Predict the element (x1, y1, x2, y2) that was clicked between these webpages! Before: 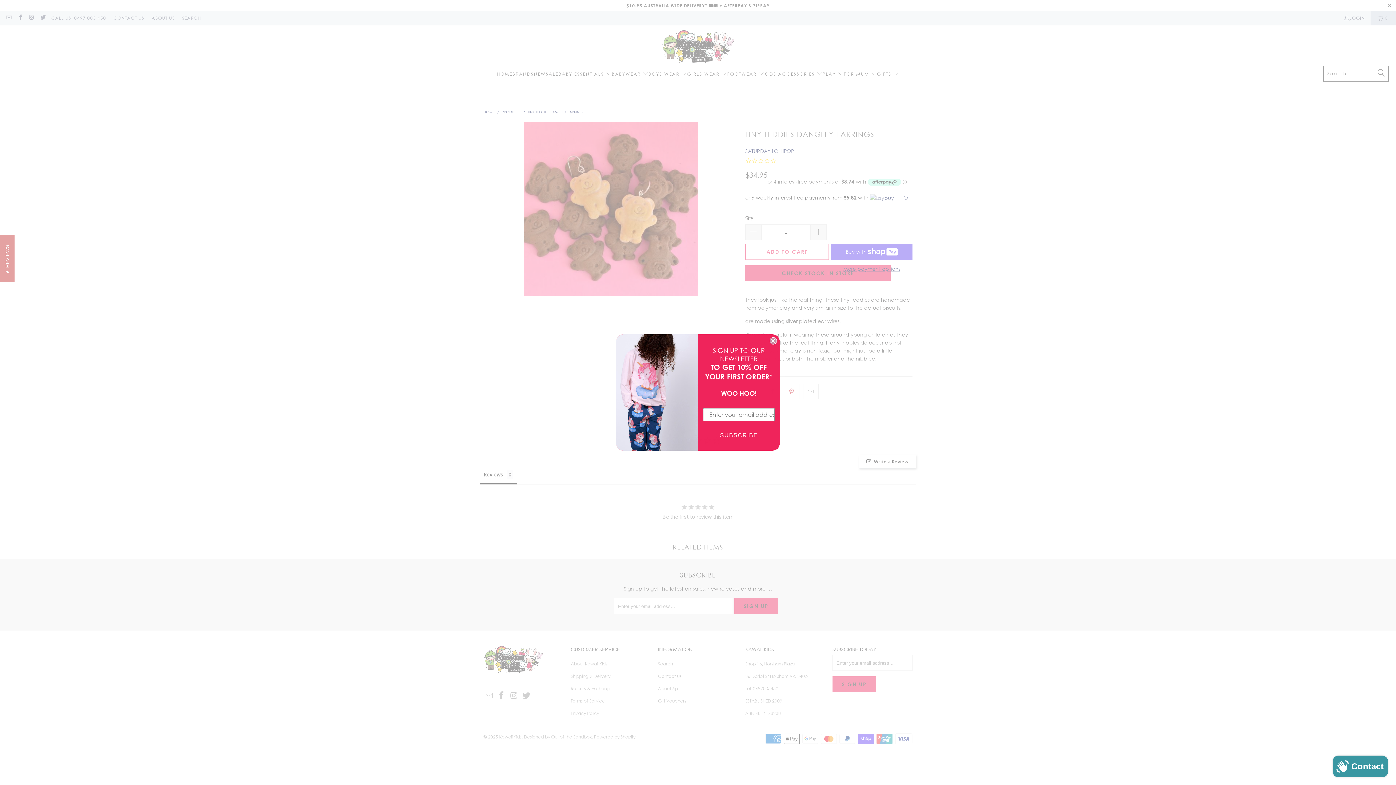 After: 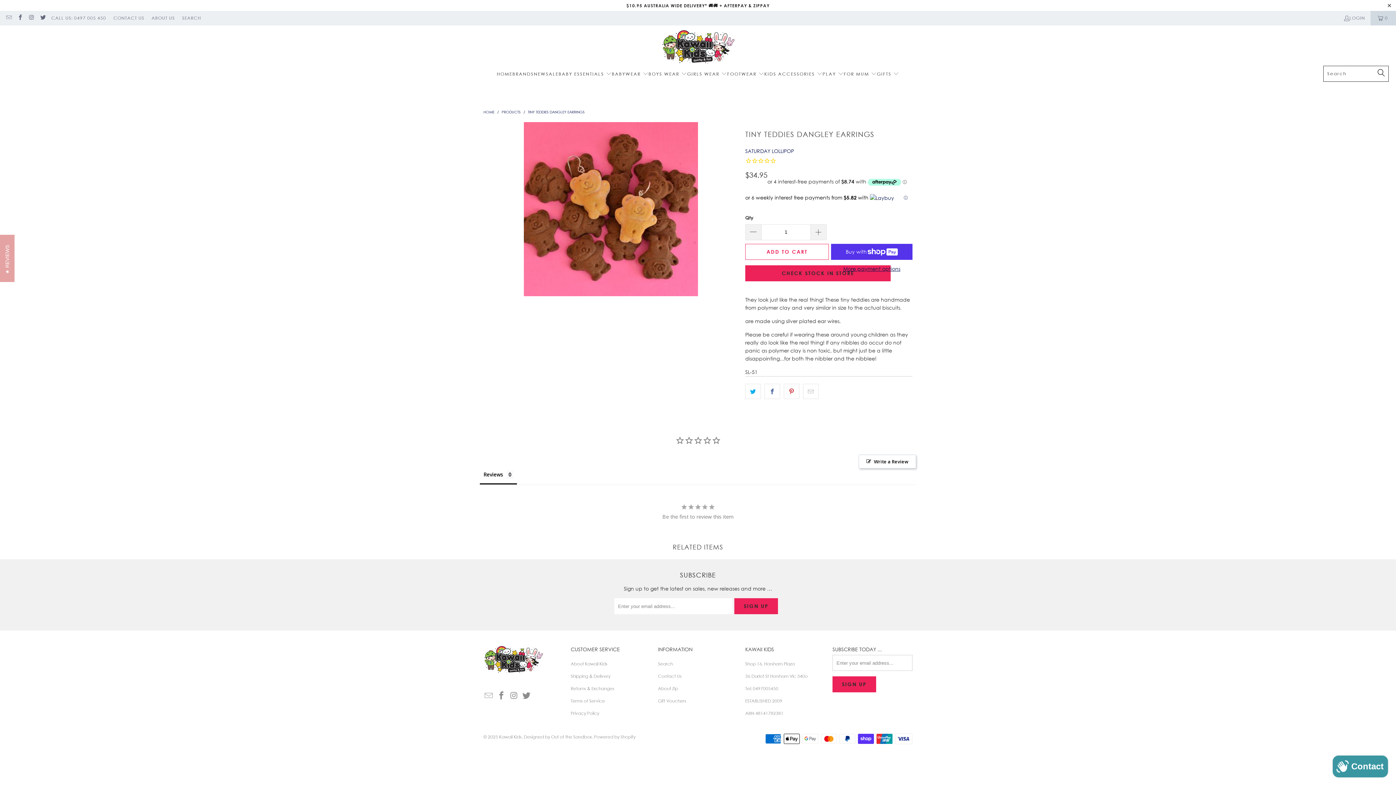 Action: label: Close dialog bbox: (769, 337, 777, 344)